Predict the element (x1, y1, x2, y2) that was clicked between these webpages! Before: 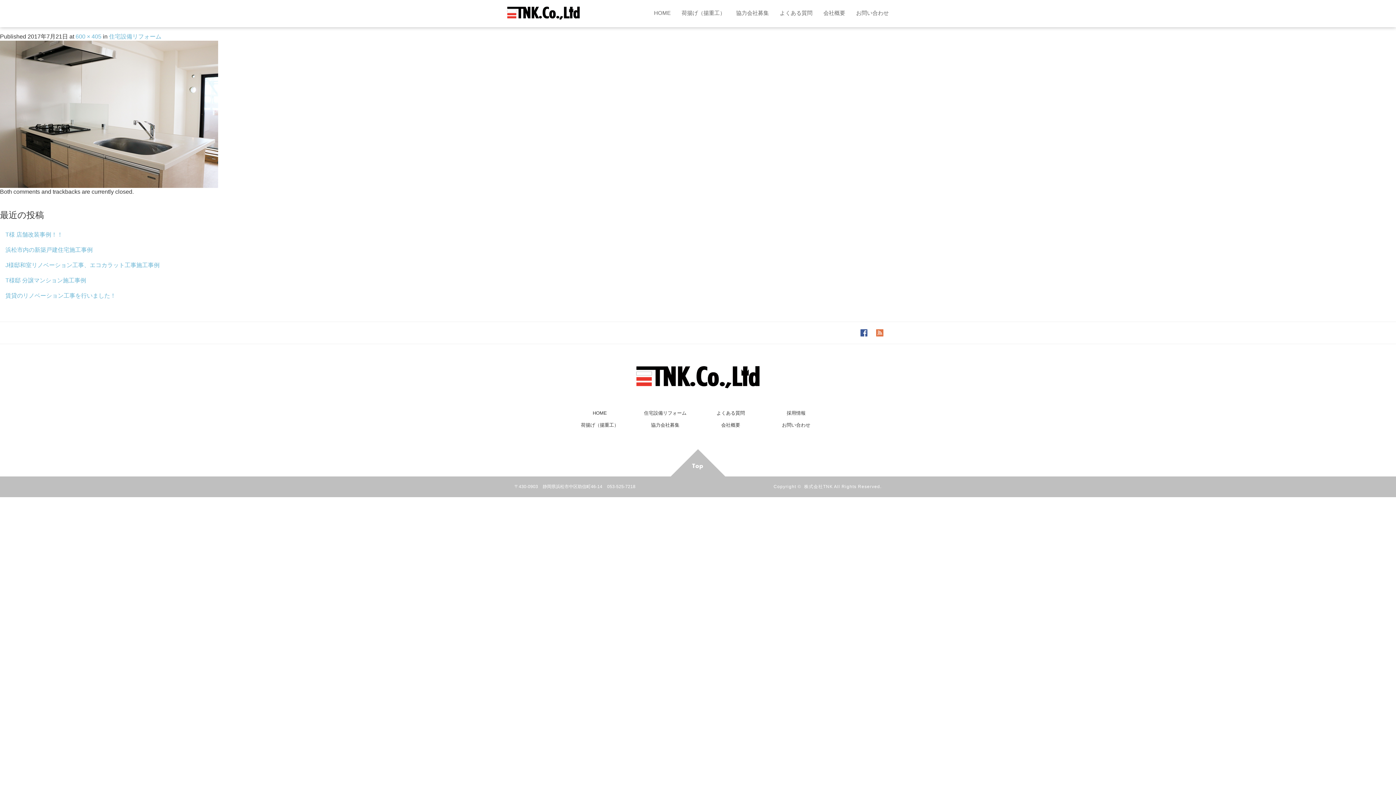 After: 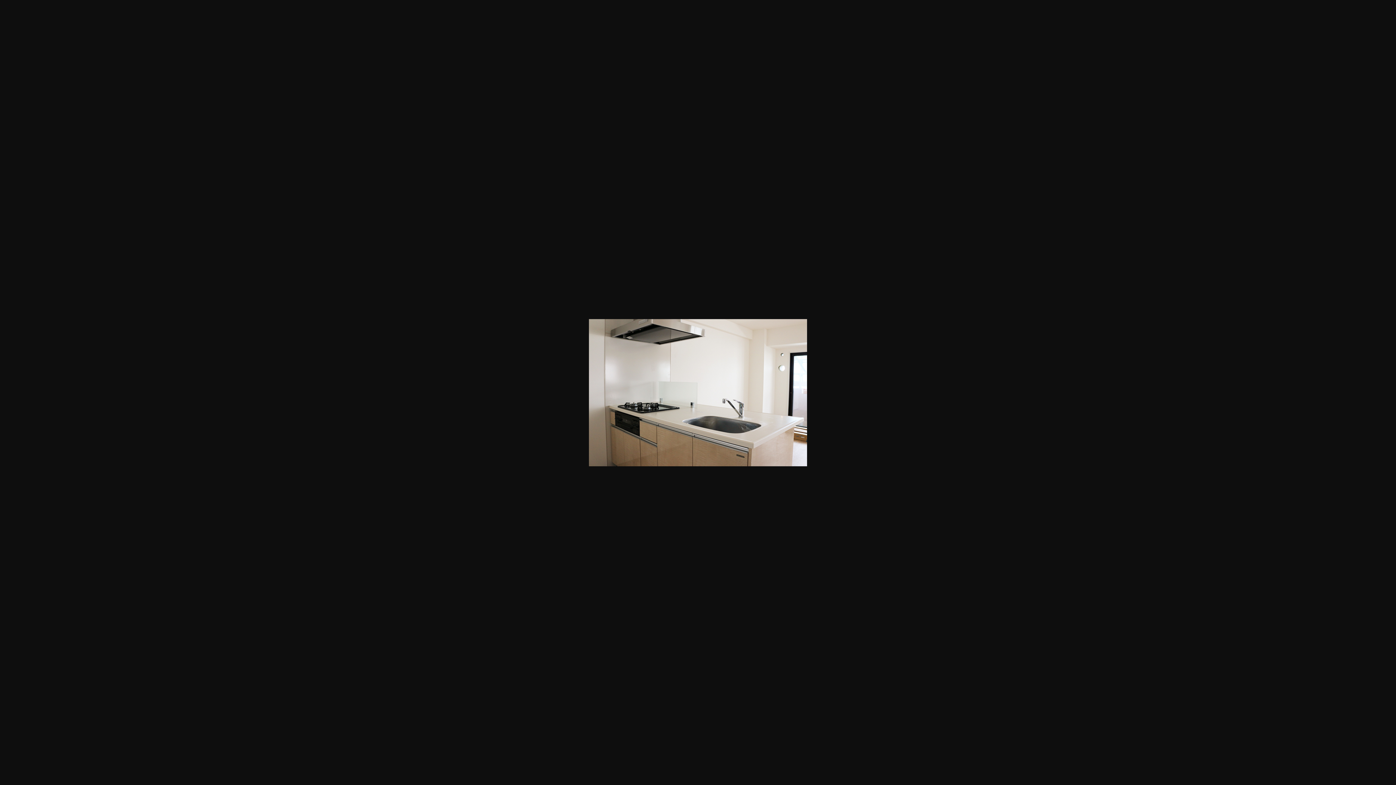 Action: bbox: (0, 110, 218, 116)